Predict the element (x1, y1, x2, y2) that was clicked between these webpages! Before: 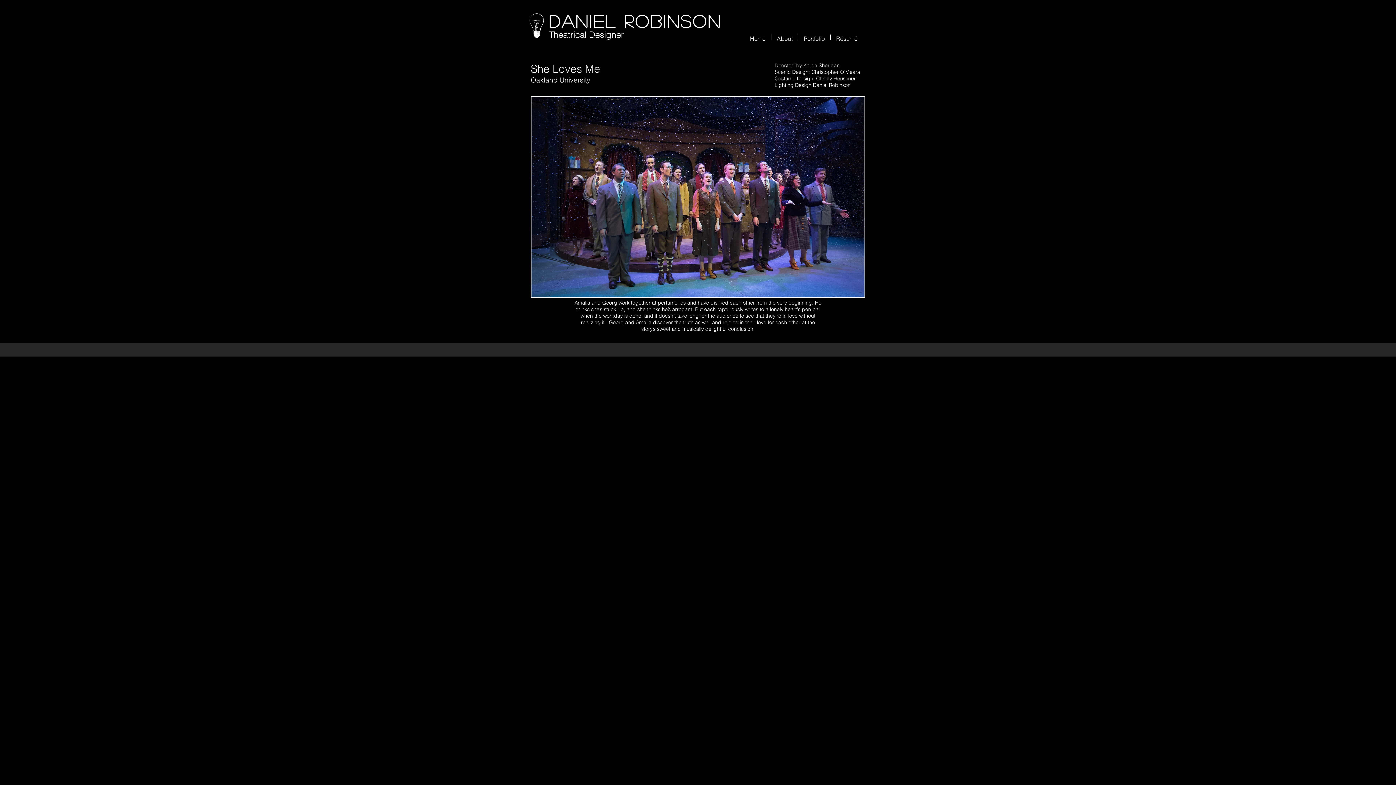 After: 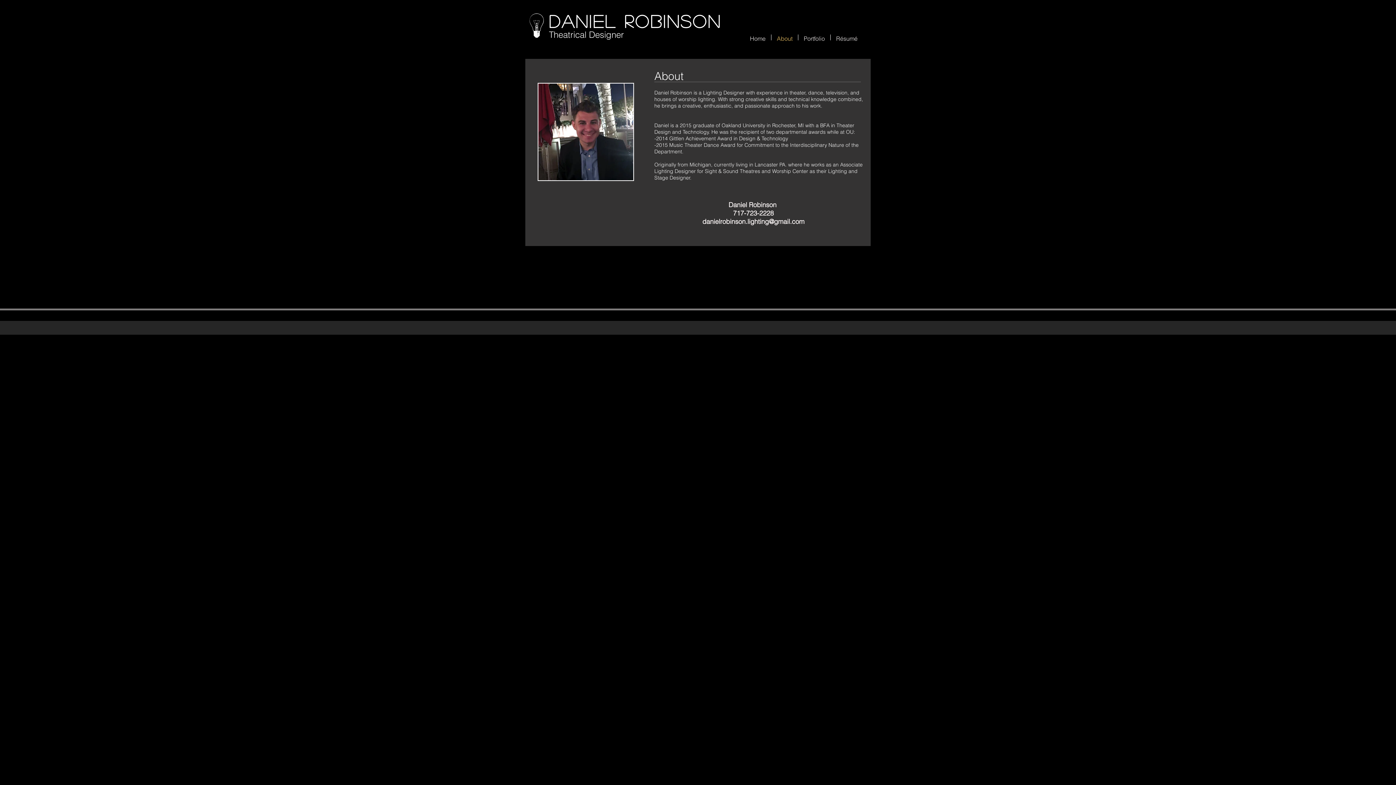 Action: bbox: (771, 34, 798, 40) label: About